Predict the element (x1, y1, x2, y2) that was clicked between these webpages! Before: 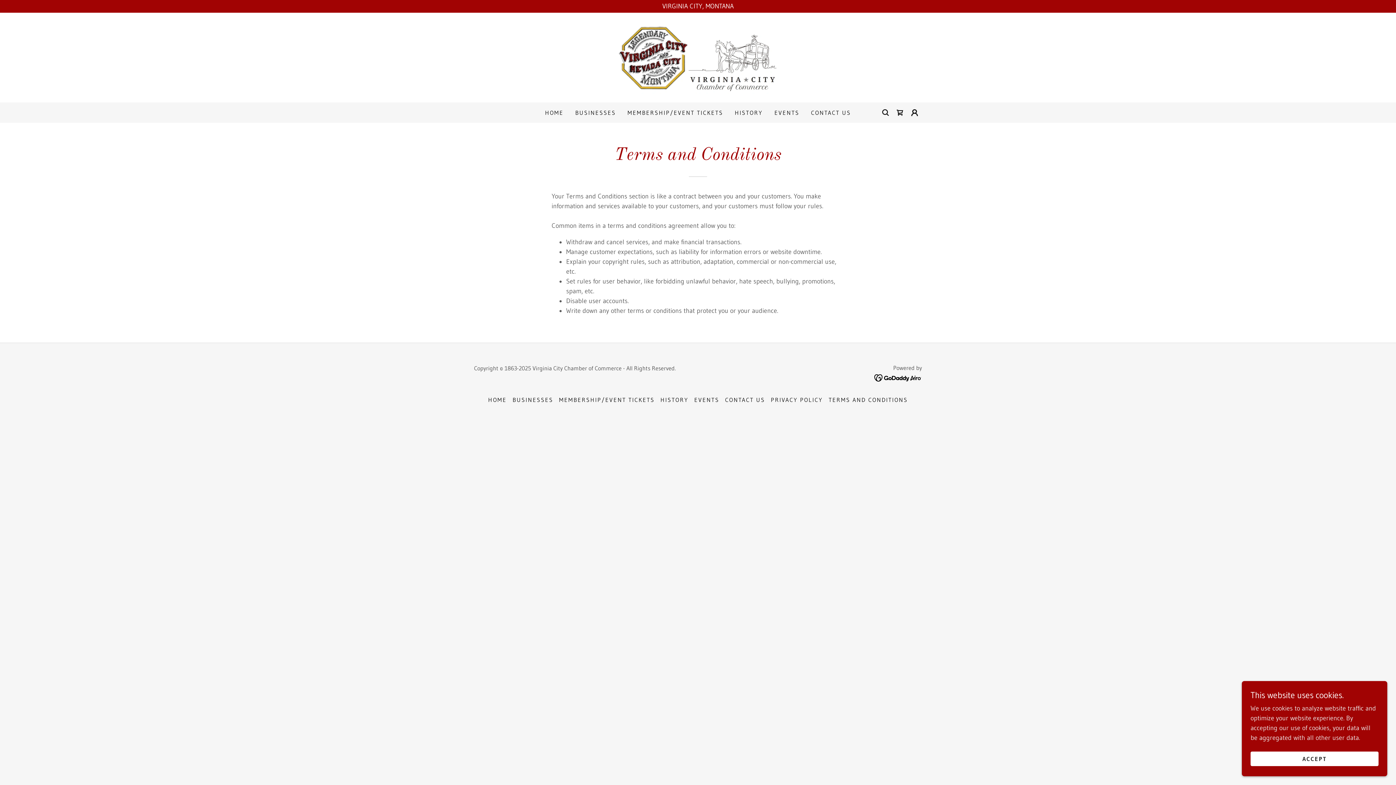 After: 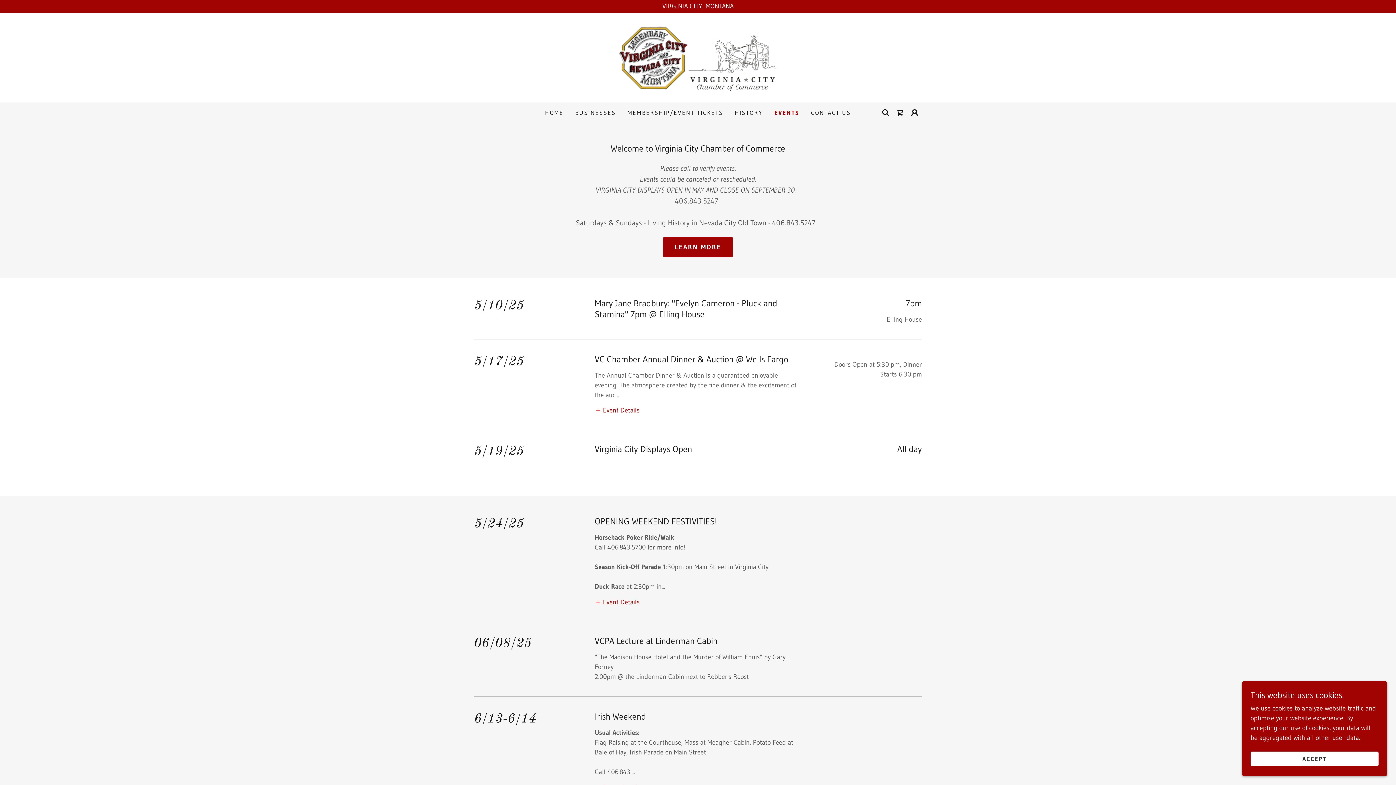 Action: label: EVENTS bbox: (691, 393, 722, 406)